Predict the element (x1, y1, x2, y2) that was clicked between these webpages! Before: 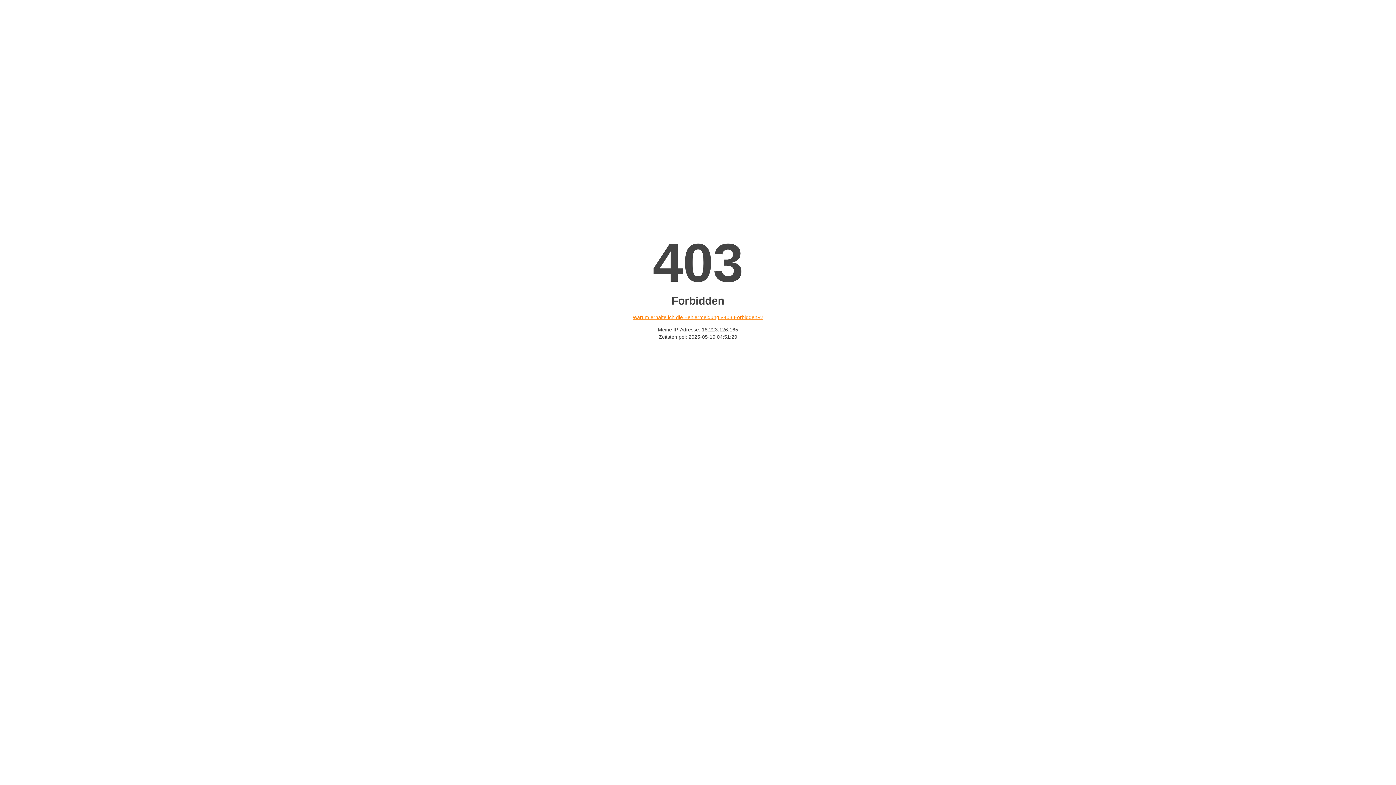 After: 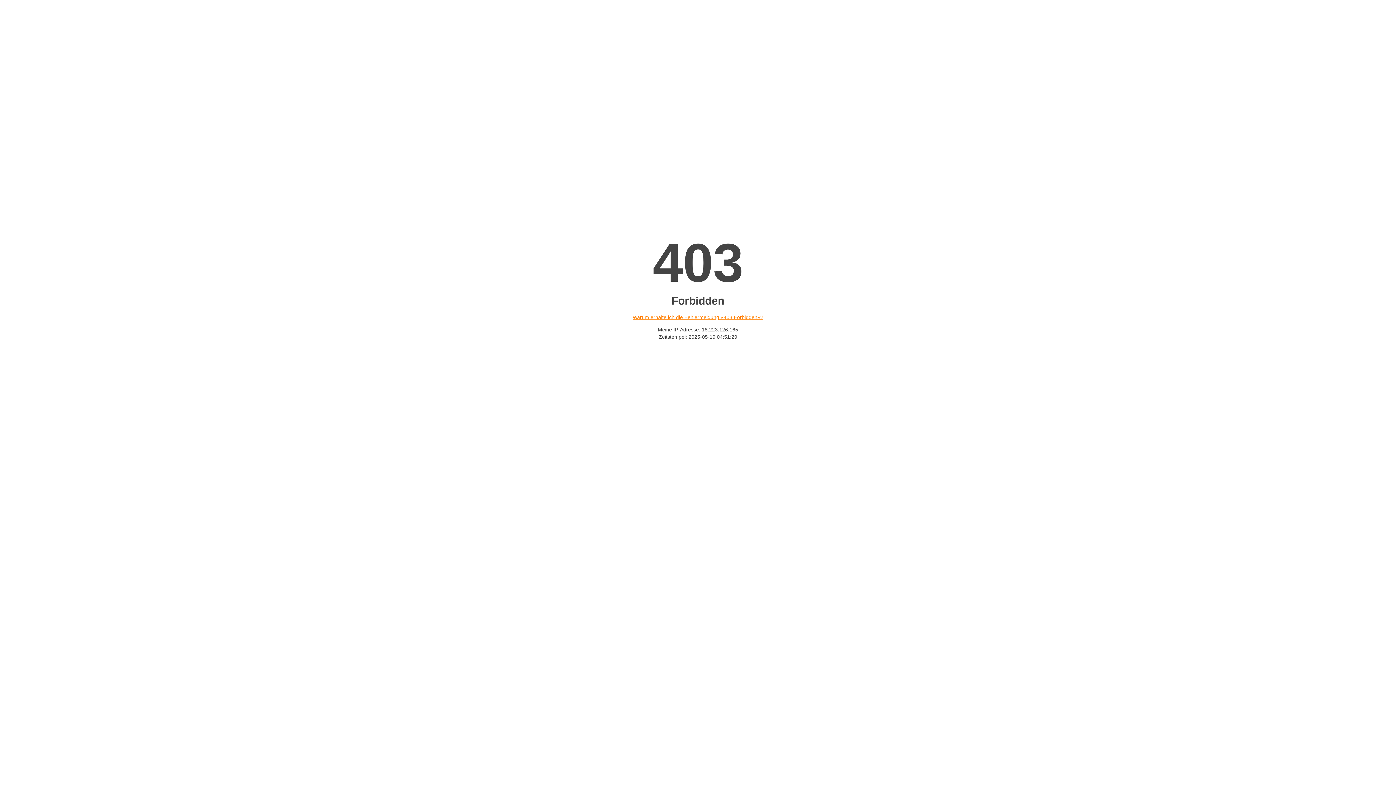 Action: bbox: (632, 314, 763, 320) label: Warum erhalte ich die Fehlermeldung «403 Forbidden»?